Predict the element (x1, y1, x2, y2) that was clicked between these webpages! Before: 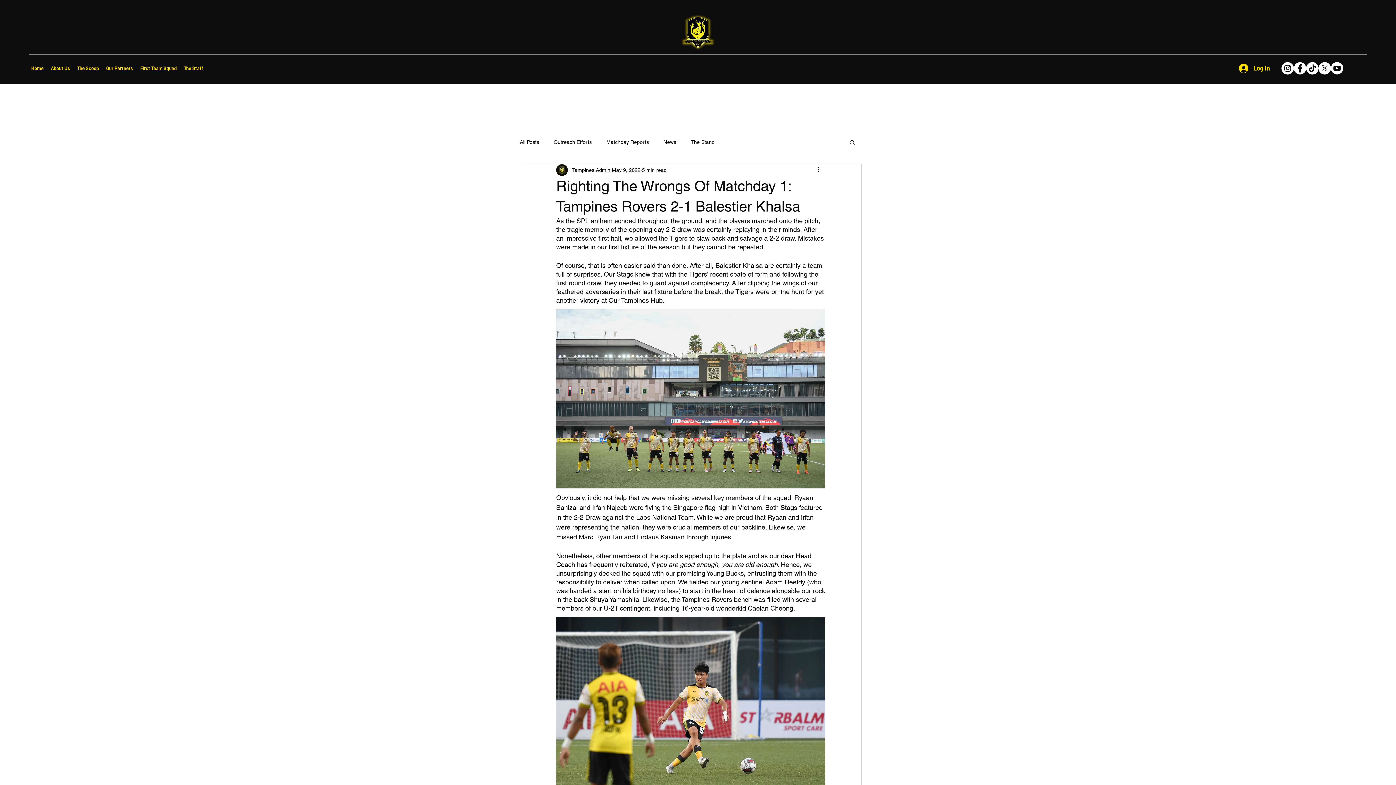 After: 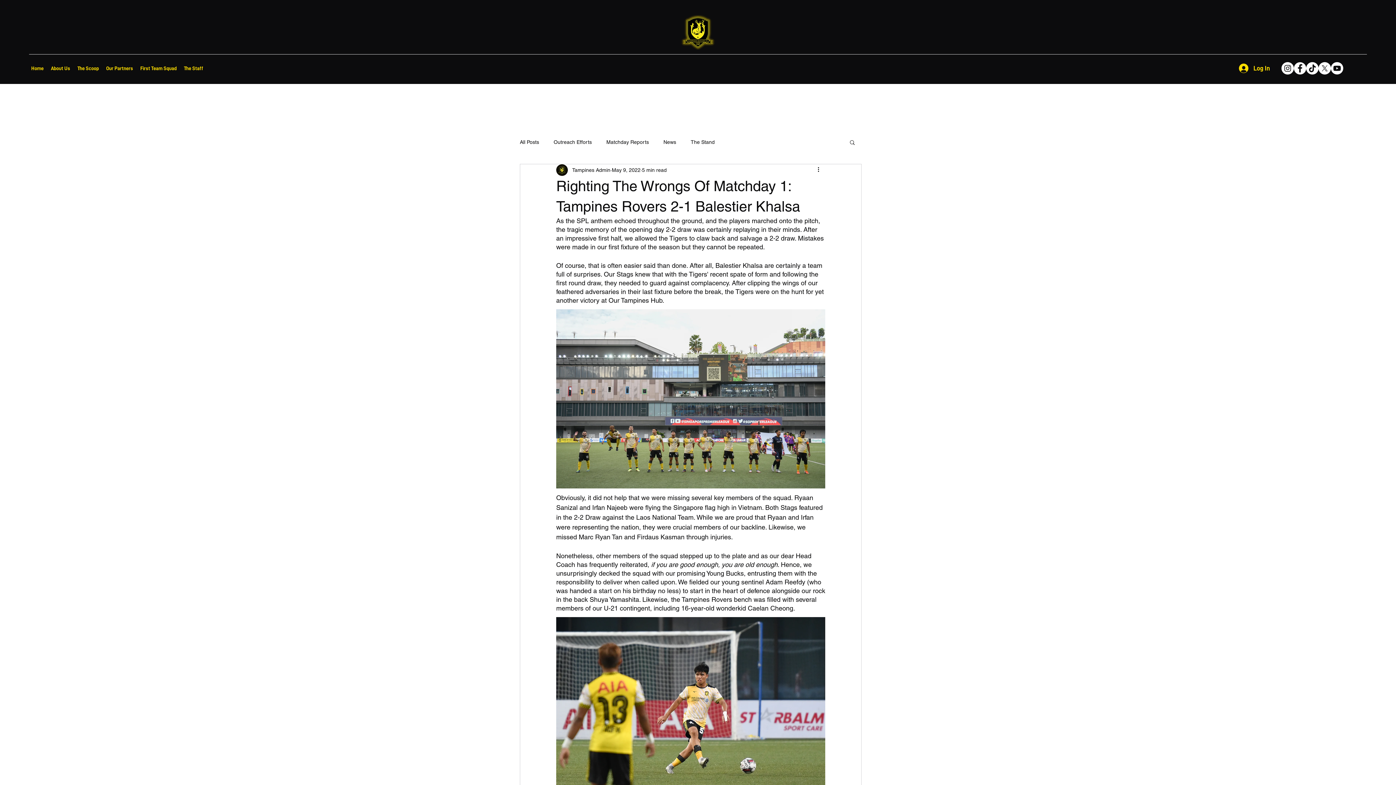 Action: bbox: (1281, 62, 1294, 74) label: Instagram